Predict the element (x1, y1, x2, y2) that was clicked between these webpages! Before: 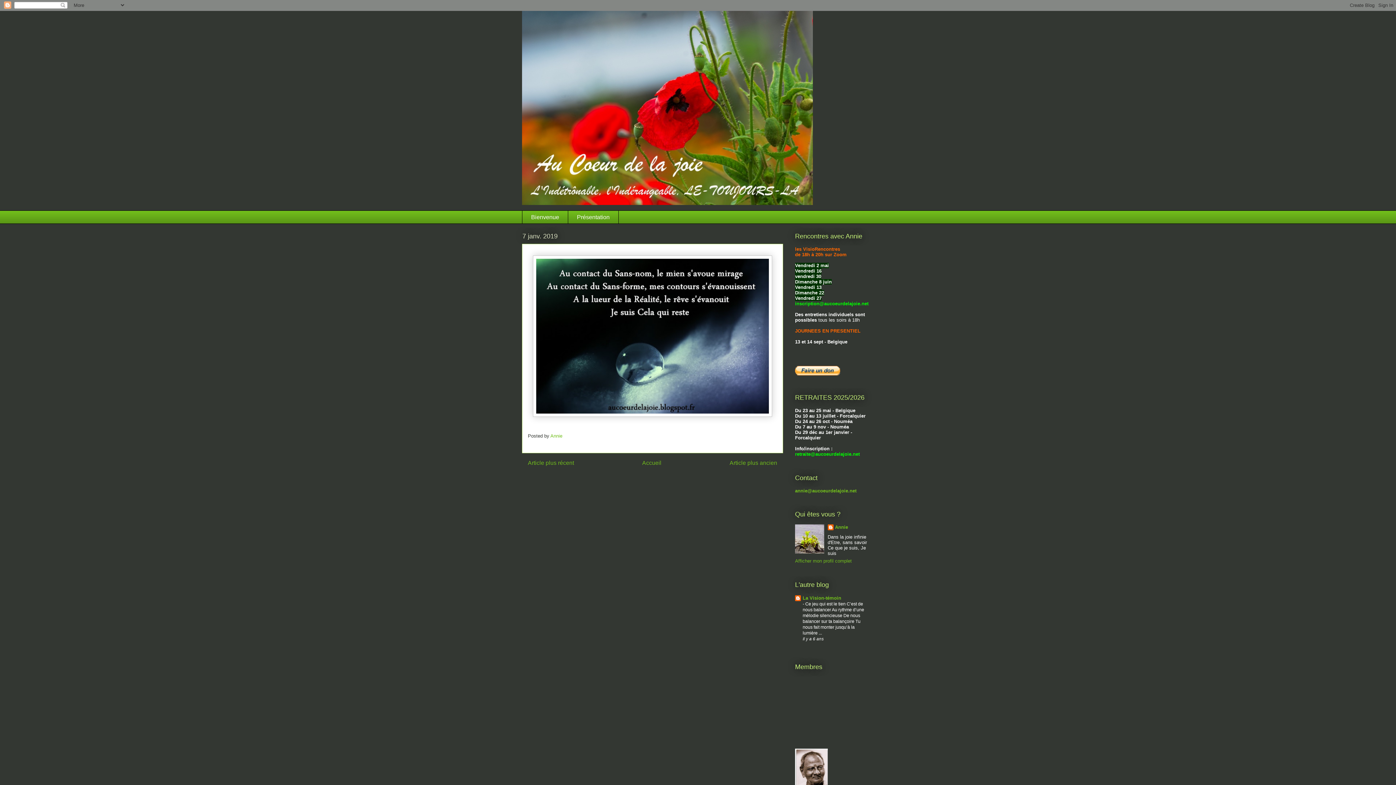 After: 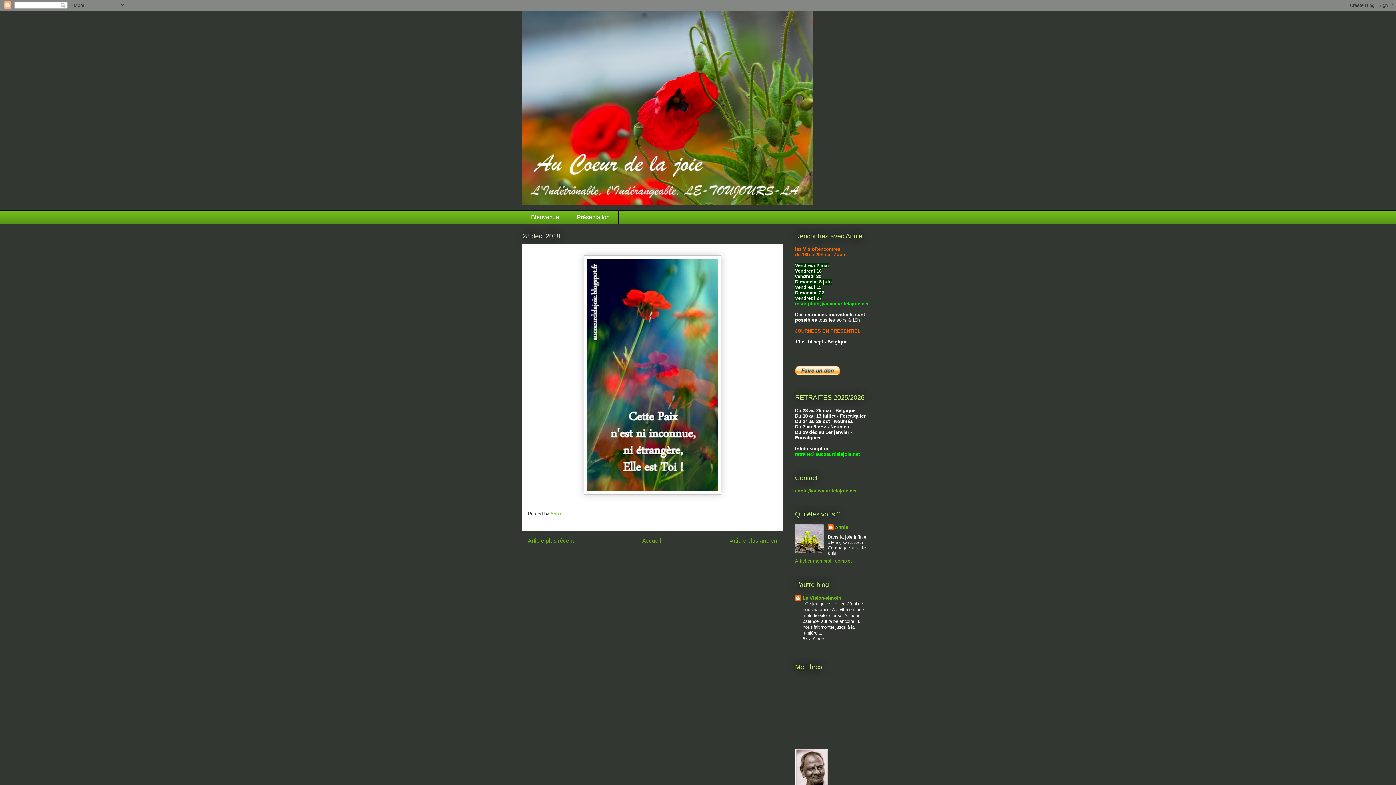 Action: bbox: (729, 459, 777, 466) label: Article plus ancien